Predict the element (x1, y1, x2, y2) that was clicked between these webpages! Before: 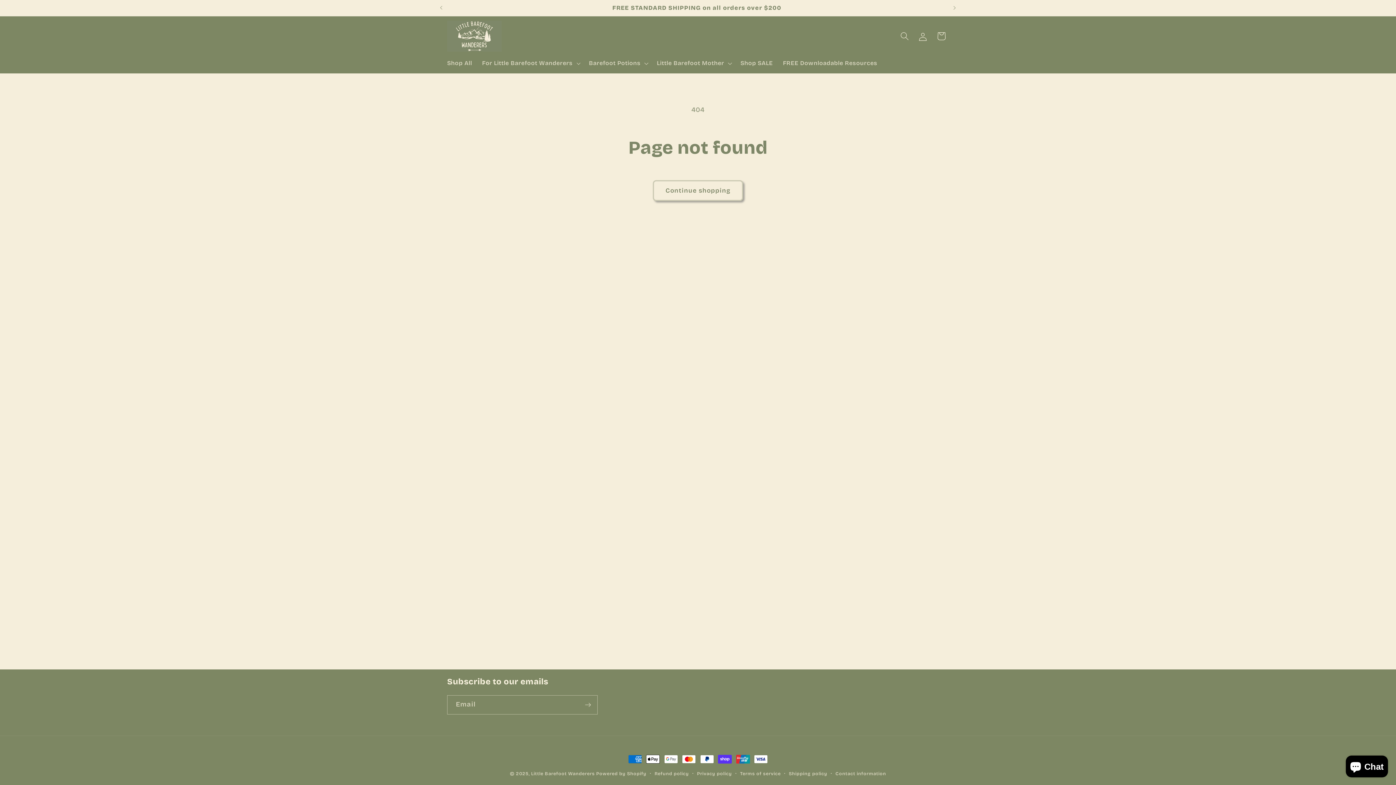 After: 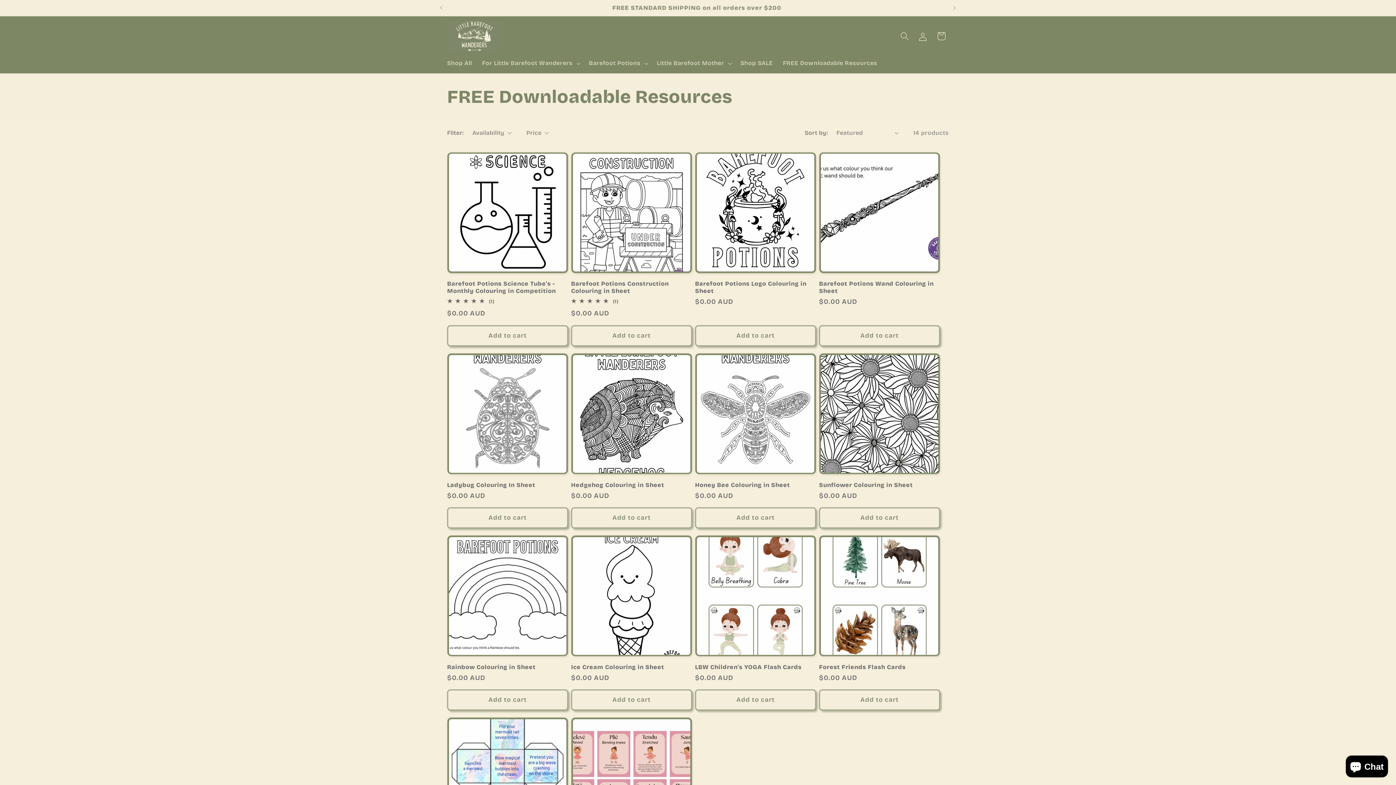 Action: label: FREE Downloadable Resources bbox: (778, 54, 882, 72)